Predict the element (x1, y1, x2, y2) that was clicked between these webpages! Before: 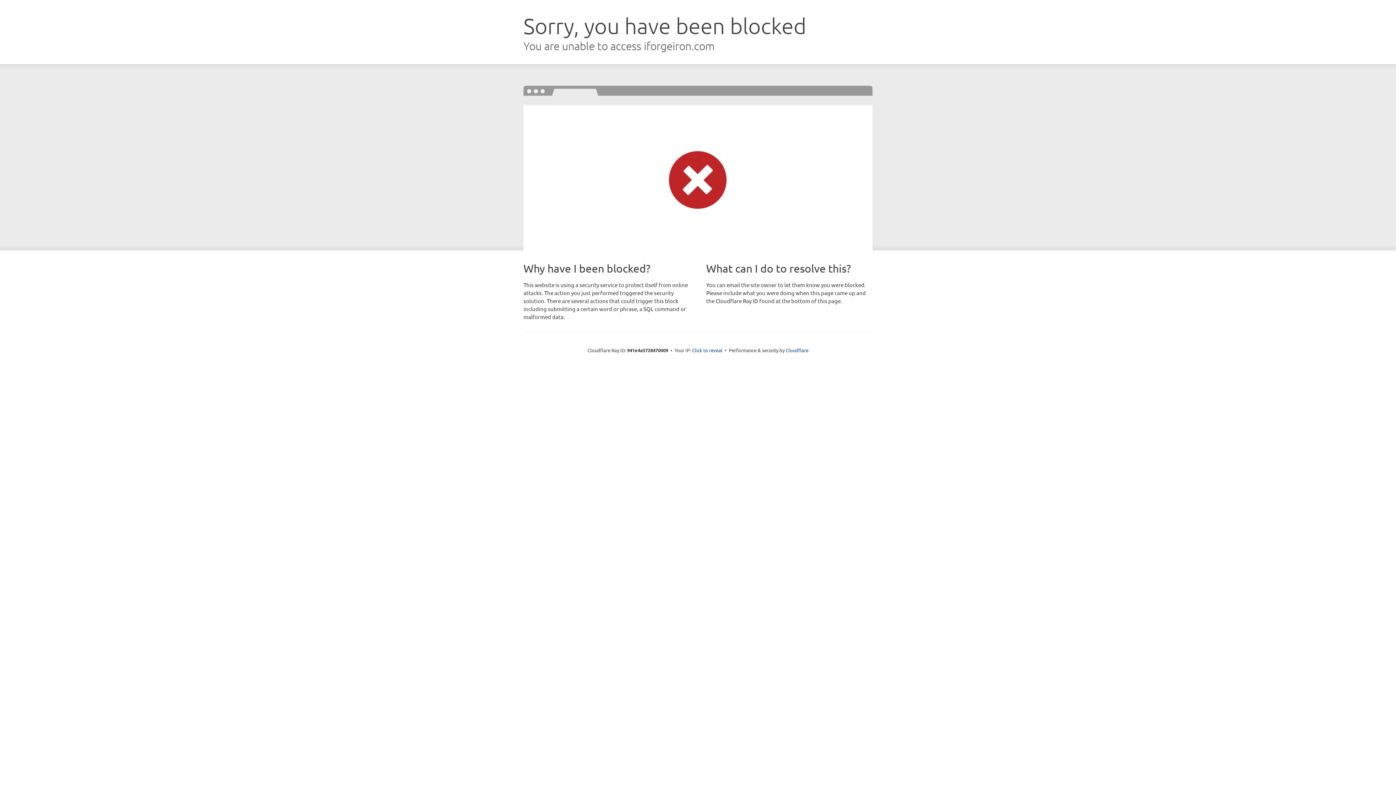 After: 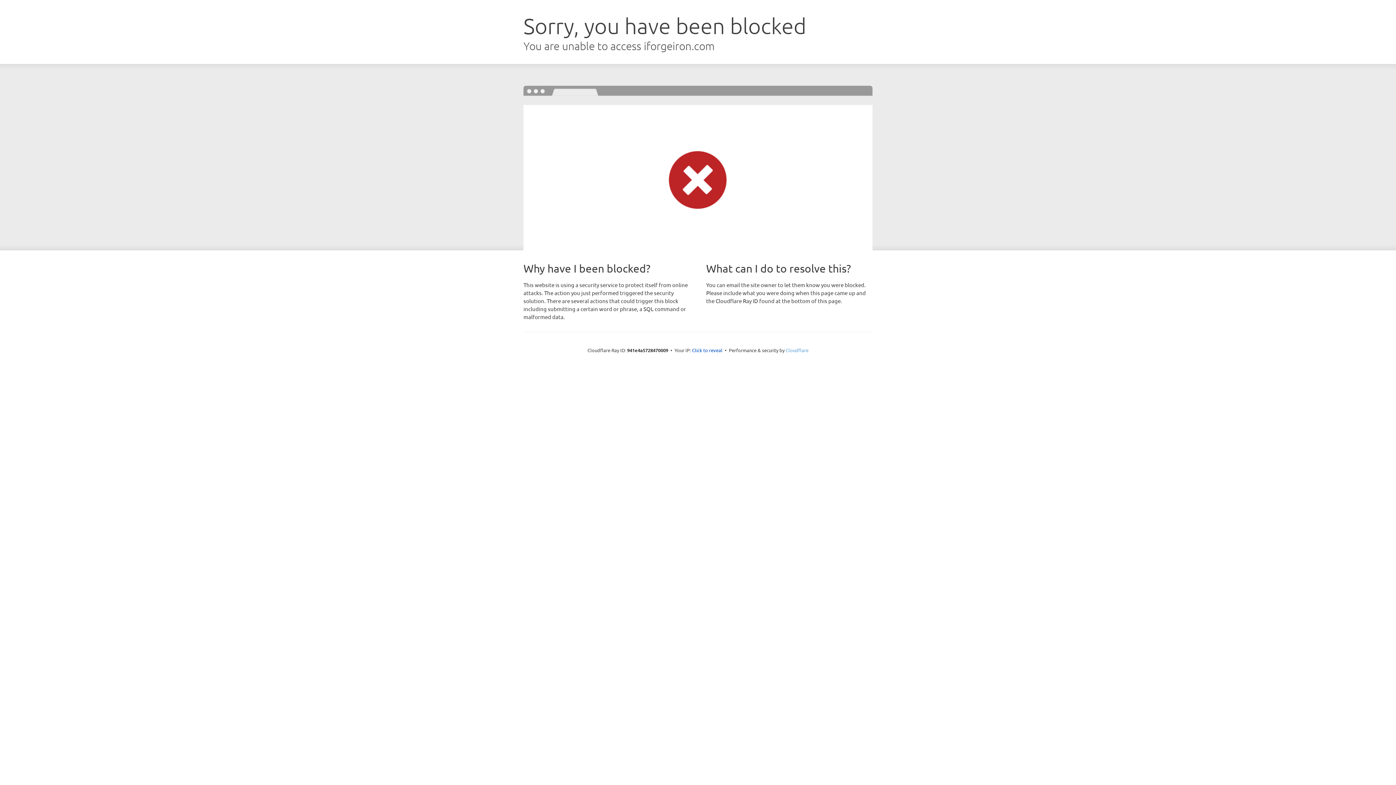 Action: bbox: (785, 347, 808, 353) label: Cloudflare